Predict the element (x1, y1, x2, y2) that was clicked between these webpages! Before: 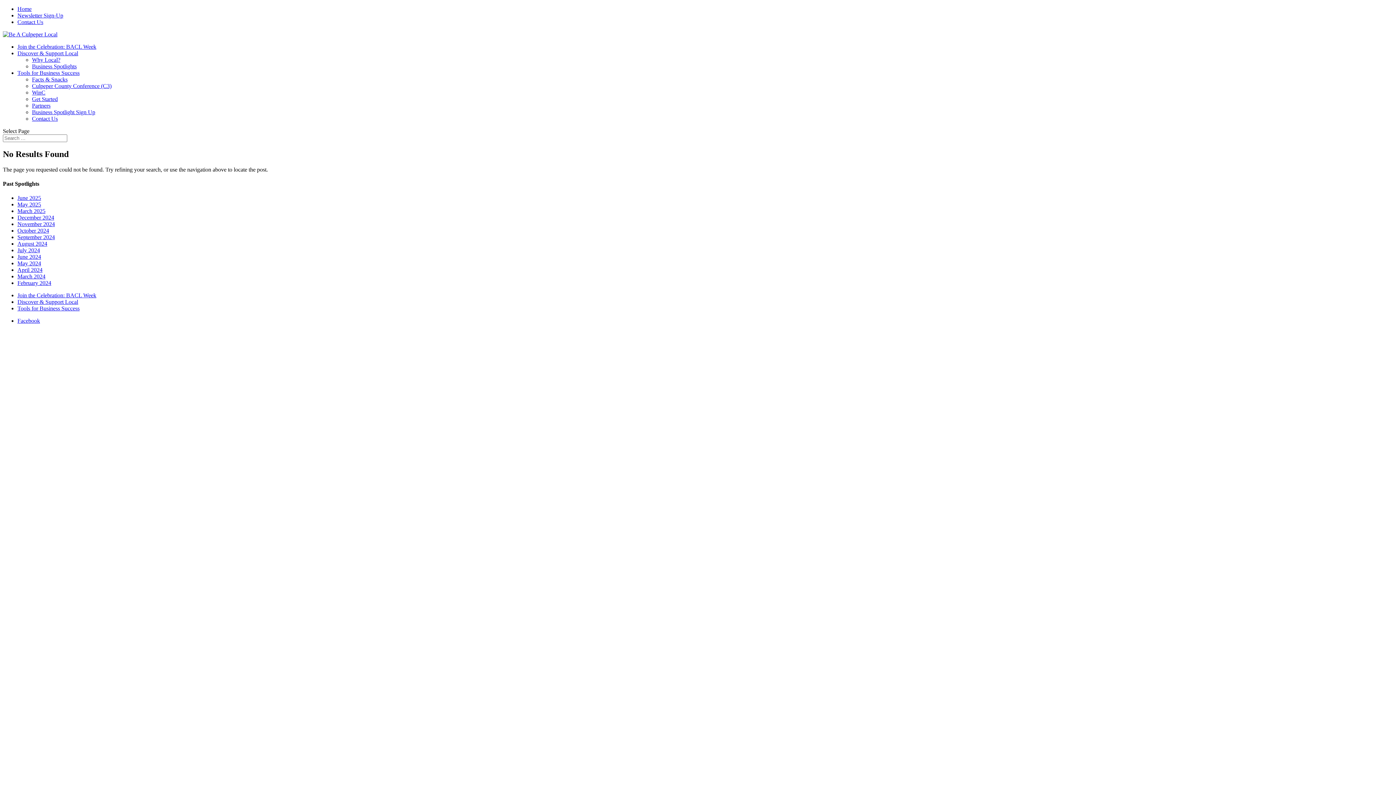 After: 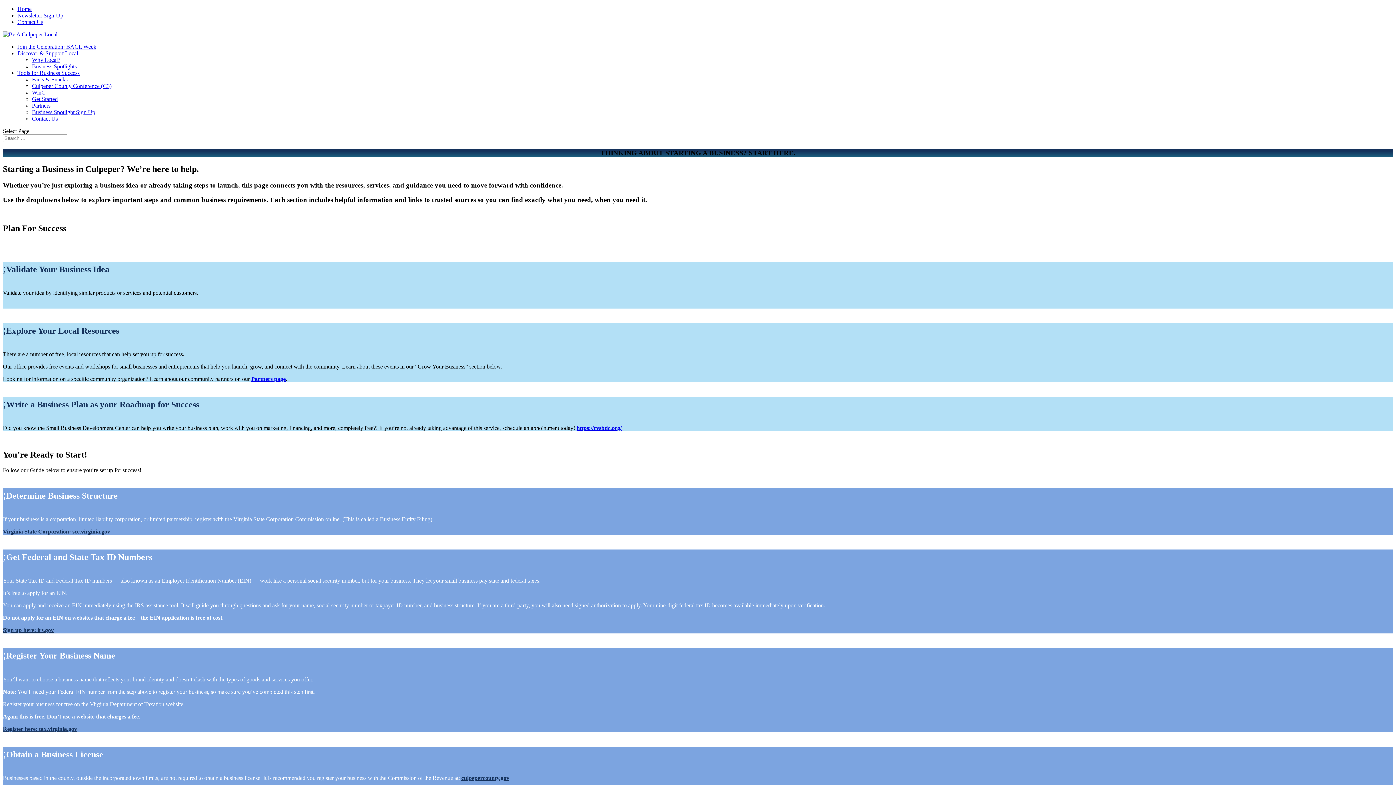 Action: bbox: (32, 96, 57, 102) label: Get Started